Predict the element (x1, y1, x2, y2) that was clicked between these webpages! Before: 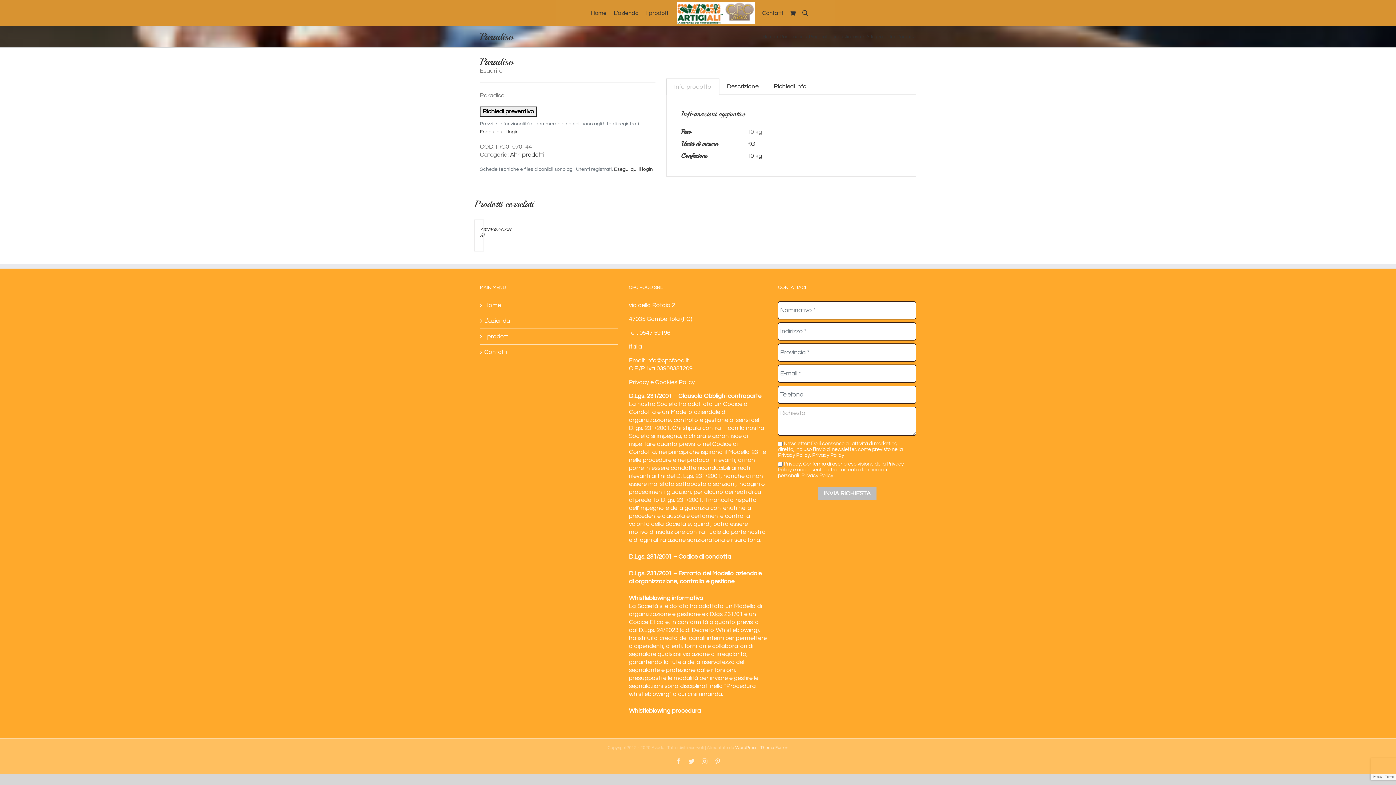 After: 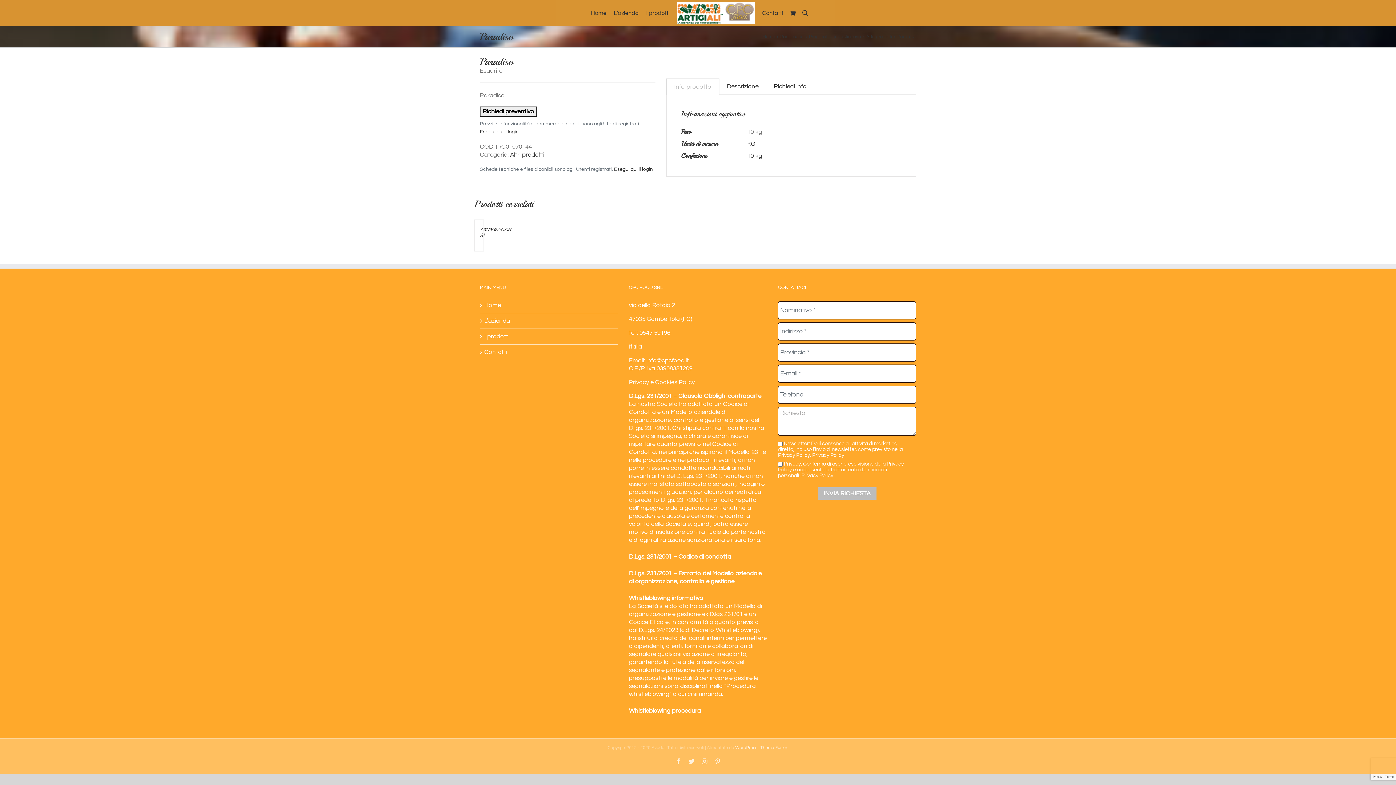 Action: bbox: (480, 106, 537, 116) label: Richiedi preventivo